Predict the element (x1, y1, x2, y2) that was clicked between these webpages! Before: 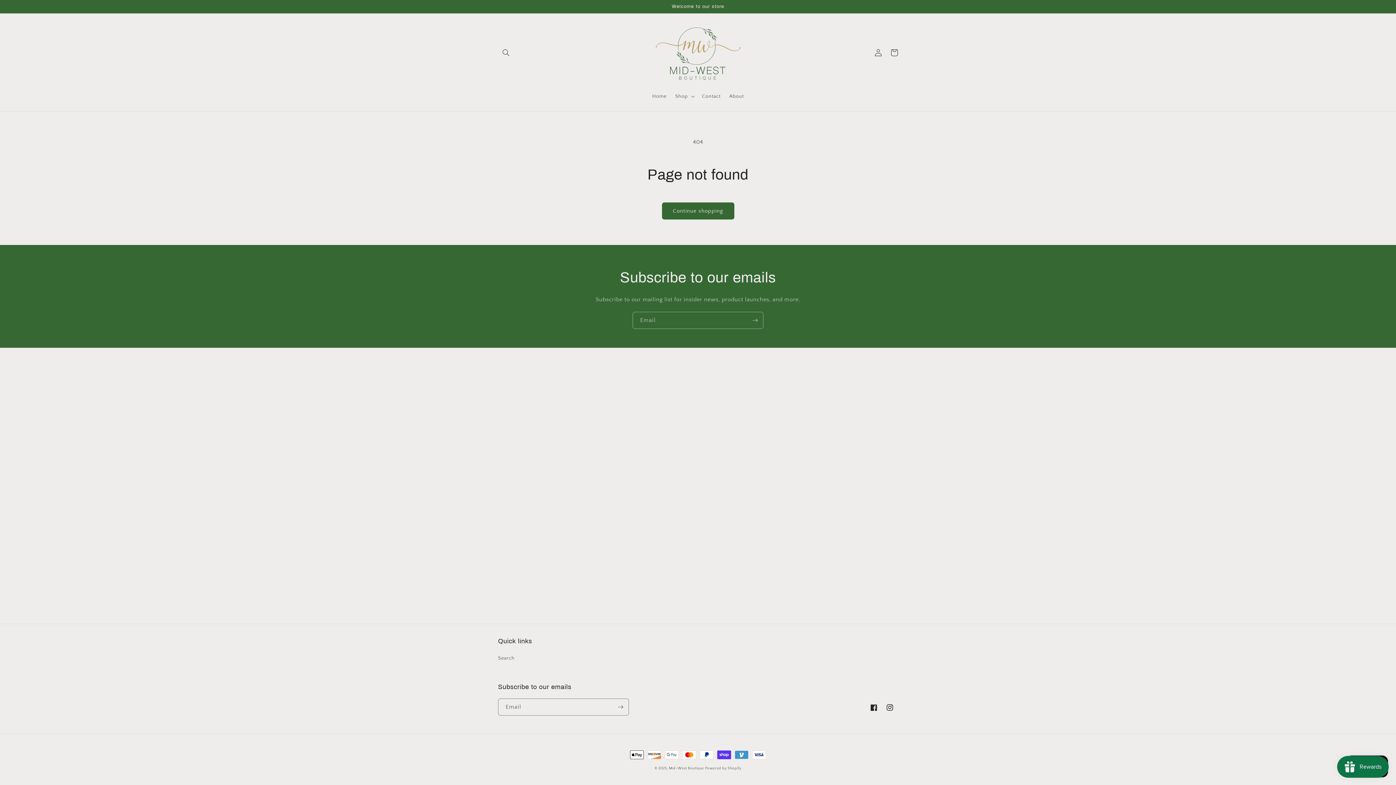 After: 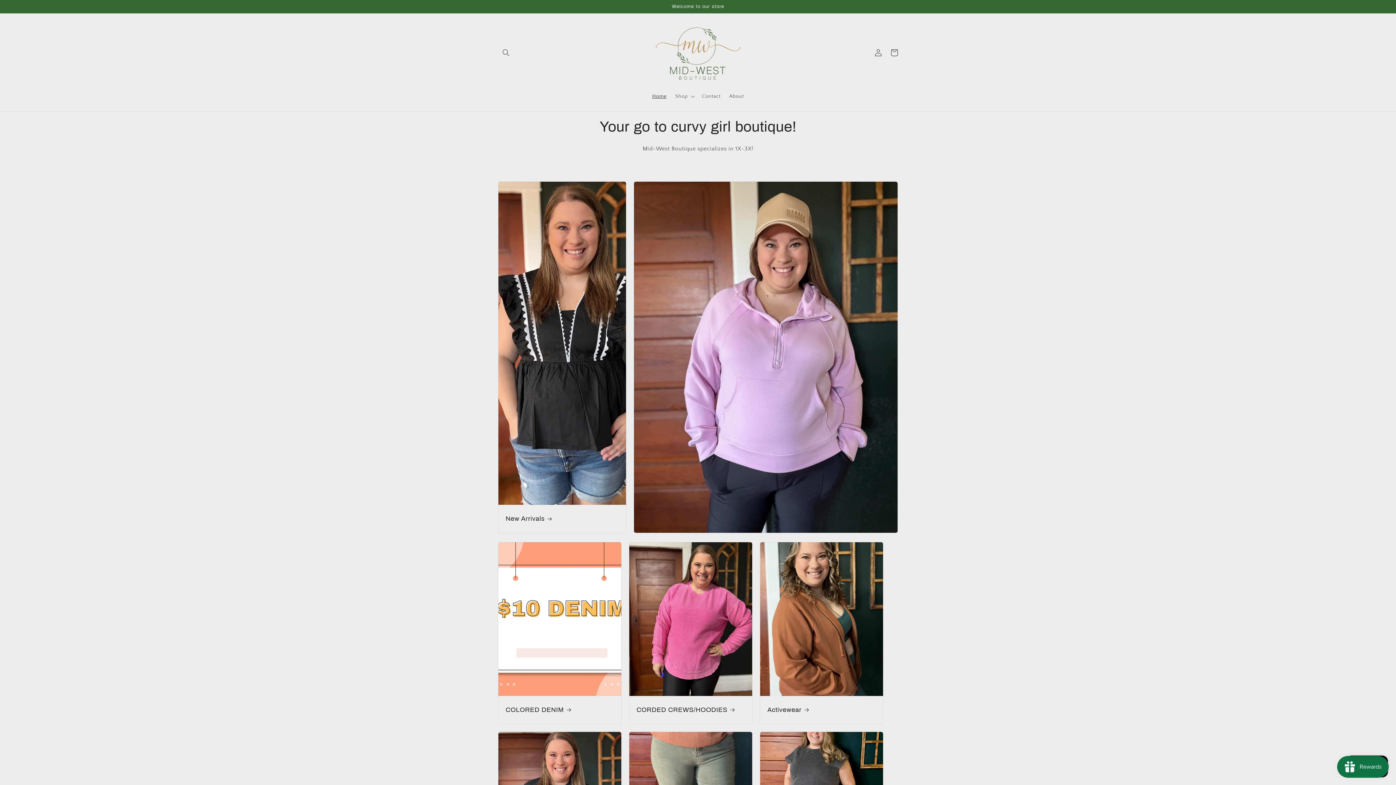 Action: bbox: (647, 88, 671, 104) label: Home